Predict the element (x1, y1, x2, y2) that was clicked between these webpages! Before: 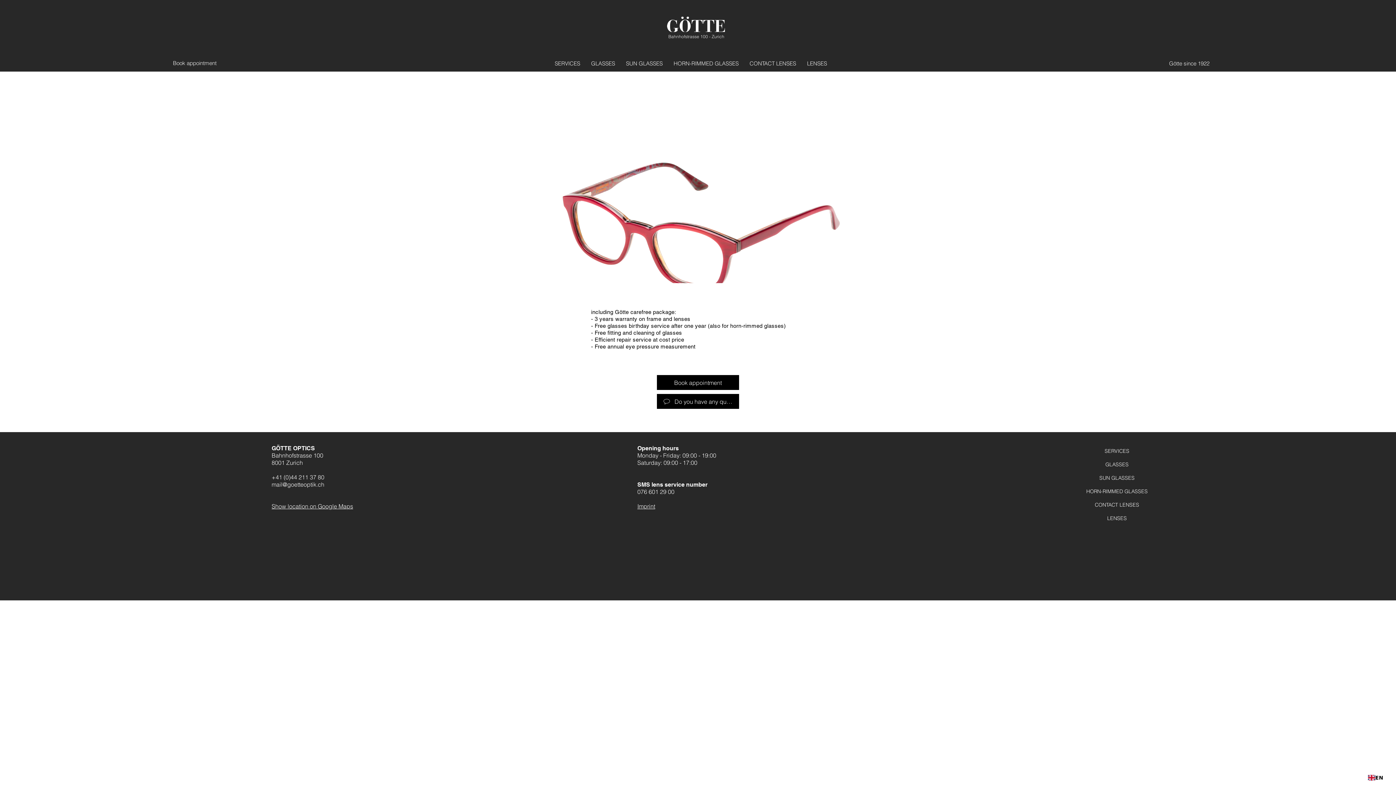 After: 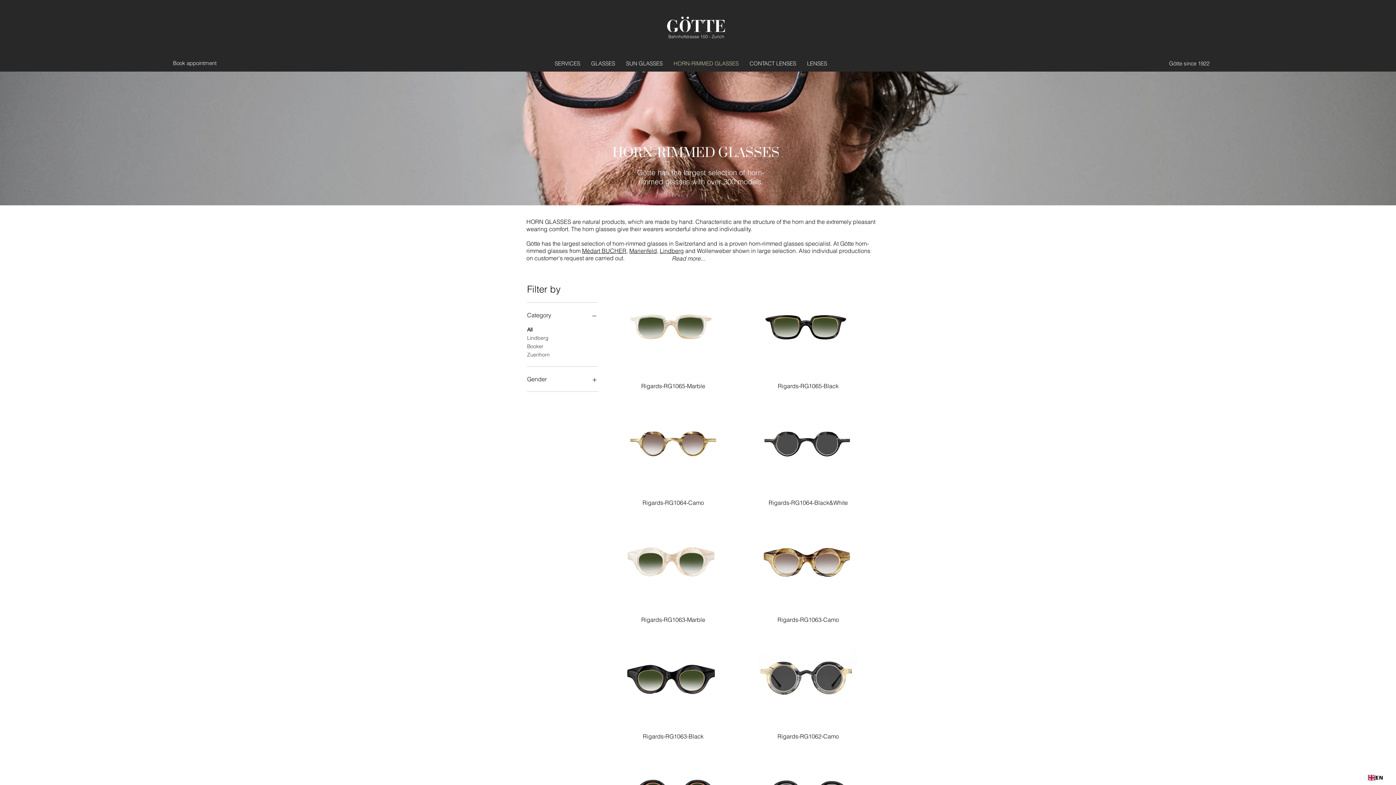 Action: label: HORN-RIMMED GLASSES bbox: (668, 59, 744, 66)